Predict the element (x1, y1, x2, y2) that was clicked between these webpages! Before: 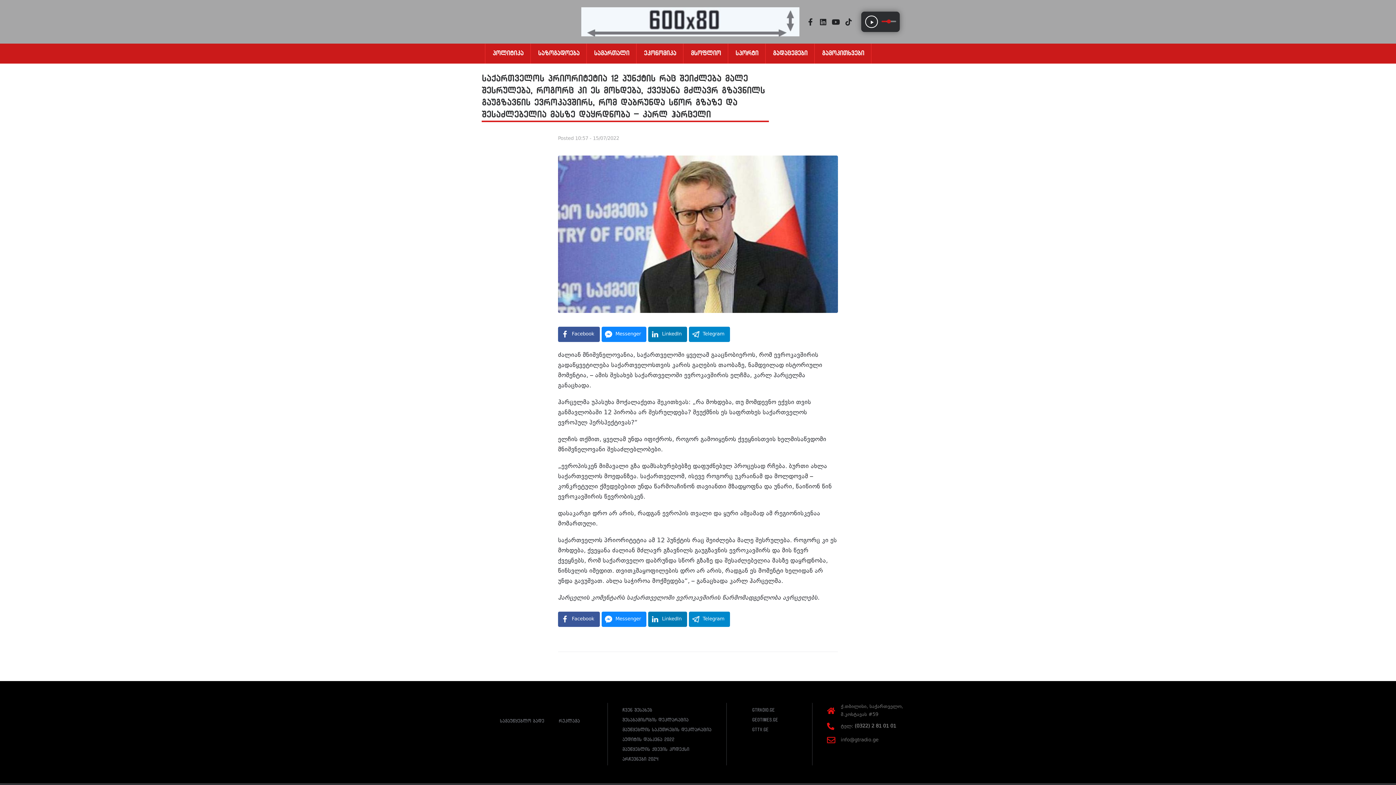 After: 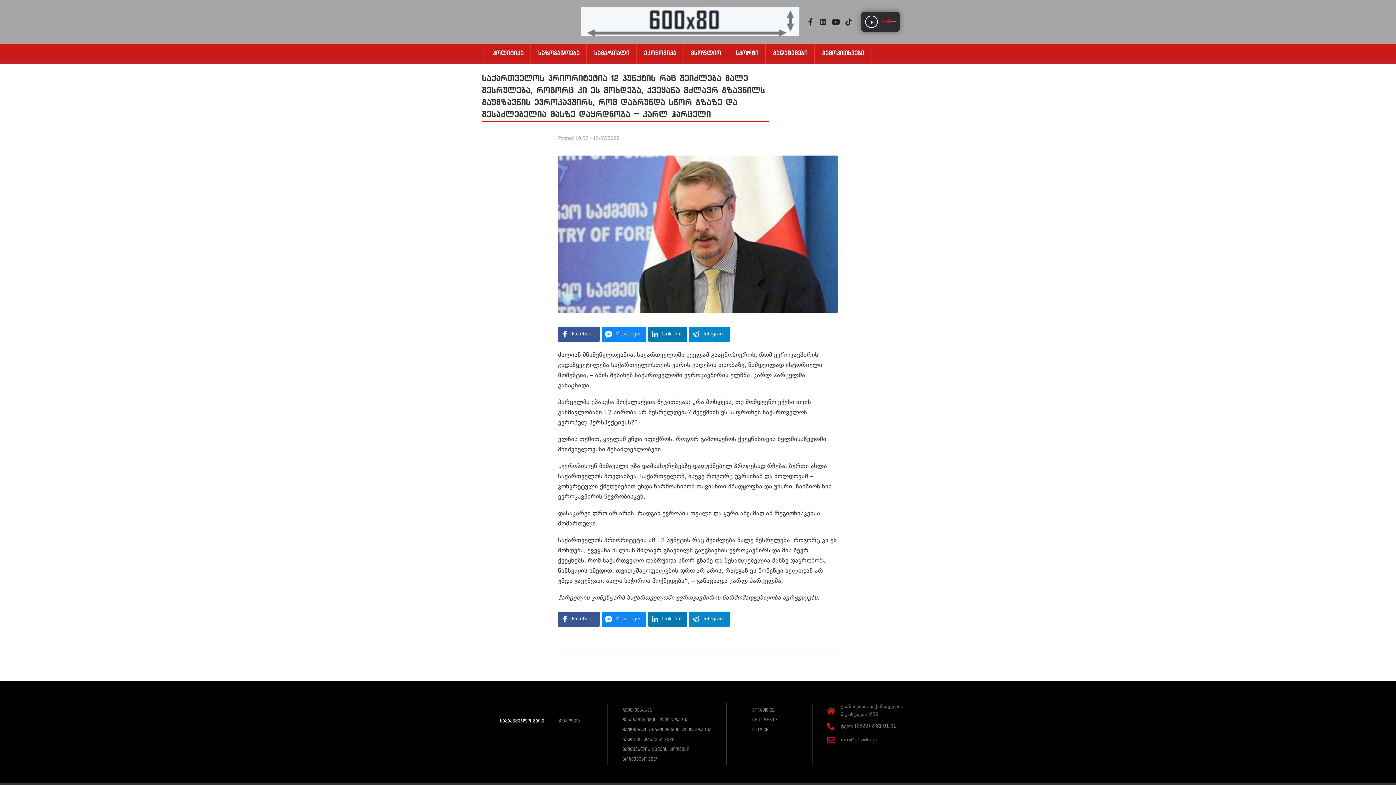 Action: label: სამაუწყებლო ბადე bbox: (500, 706, 544, 725)